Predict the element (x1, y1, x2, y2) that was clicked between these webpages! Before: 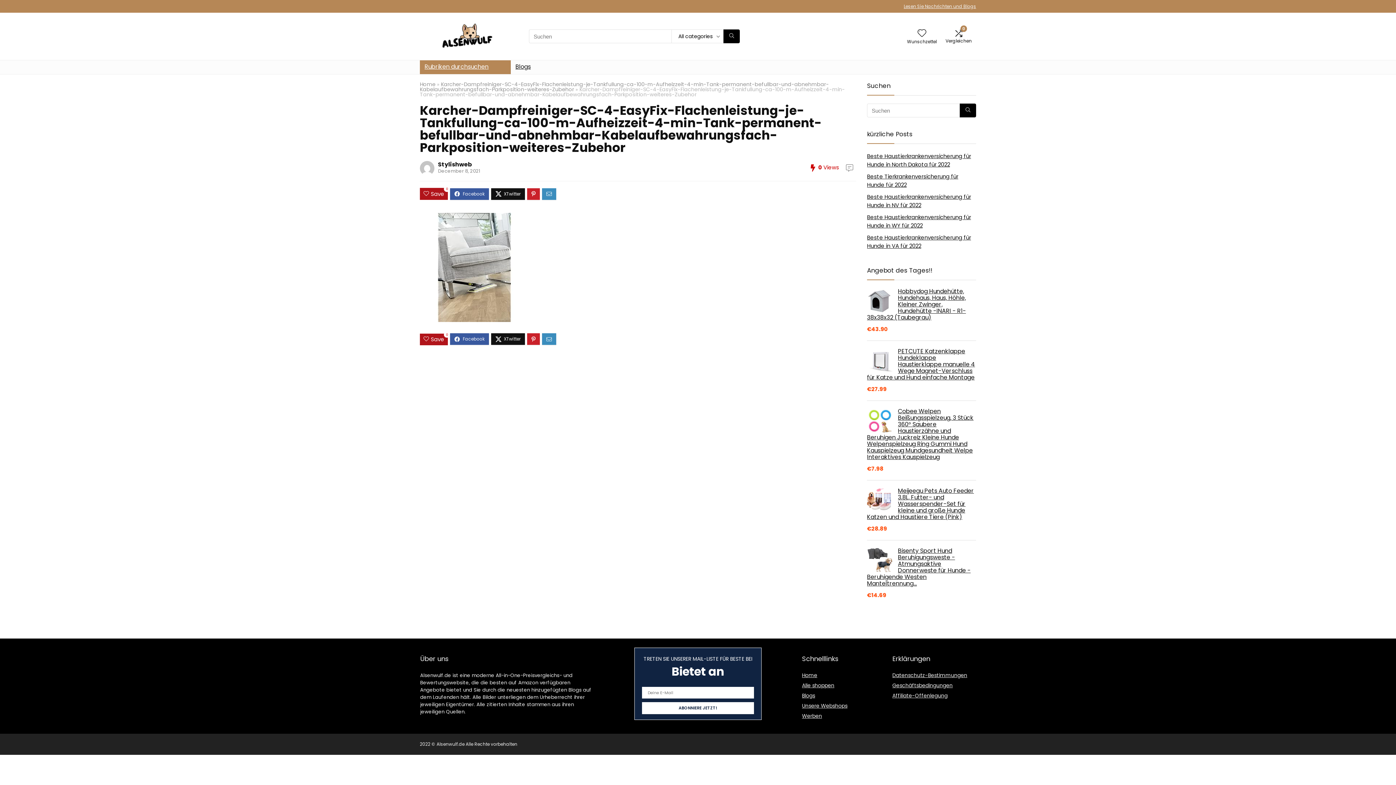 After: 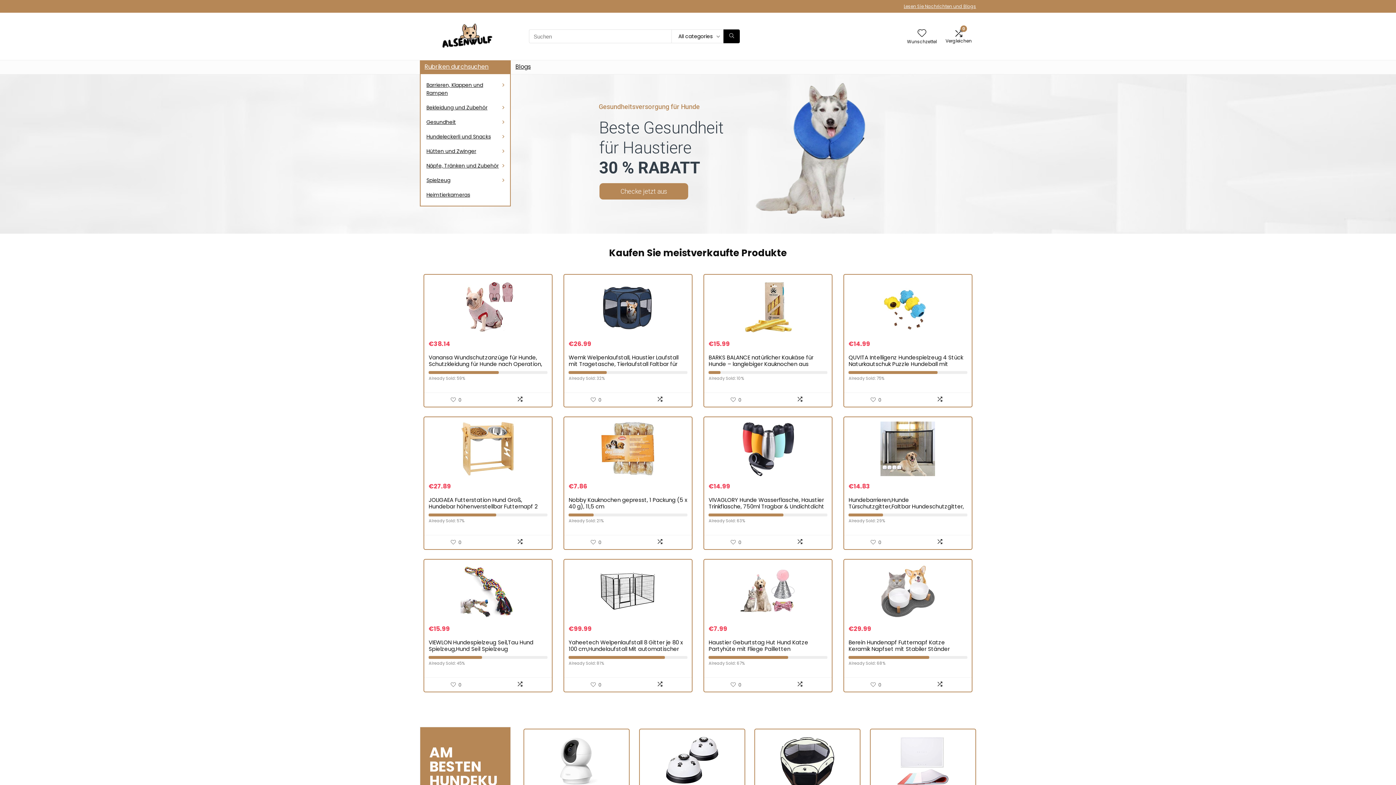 Action: bbox: (420, 19, 512, 27)